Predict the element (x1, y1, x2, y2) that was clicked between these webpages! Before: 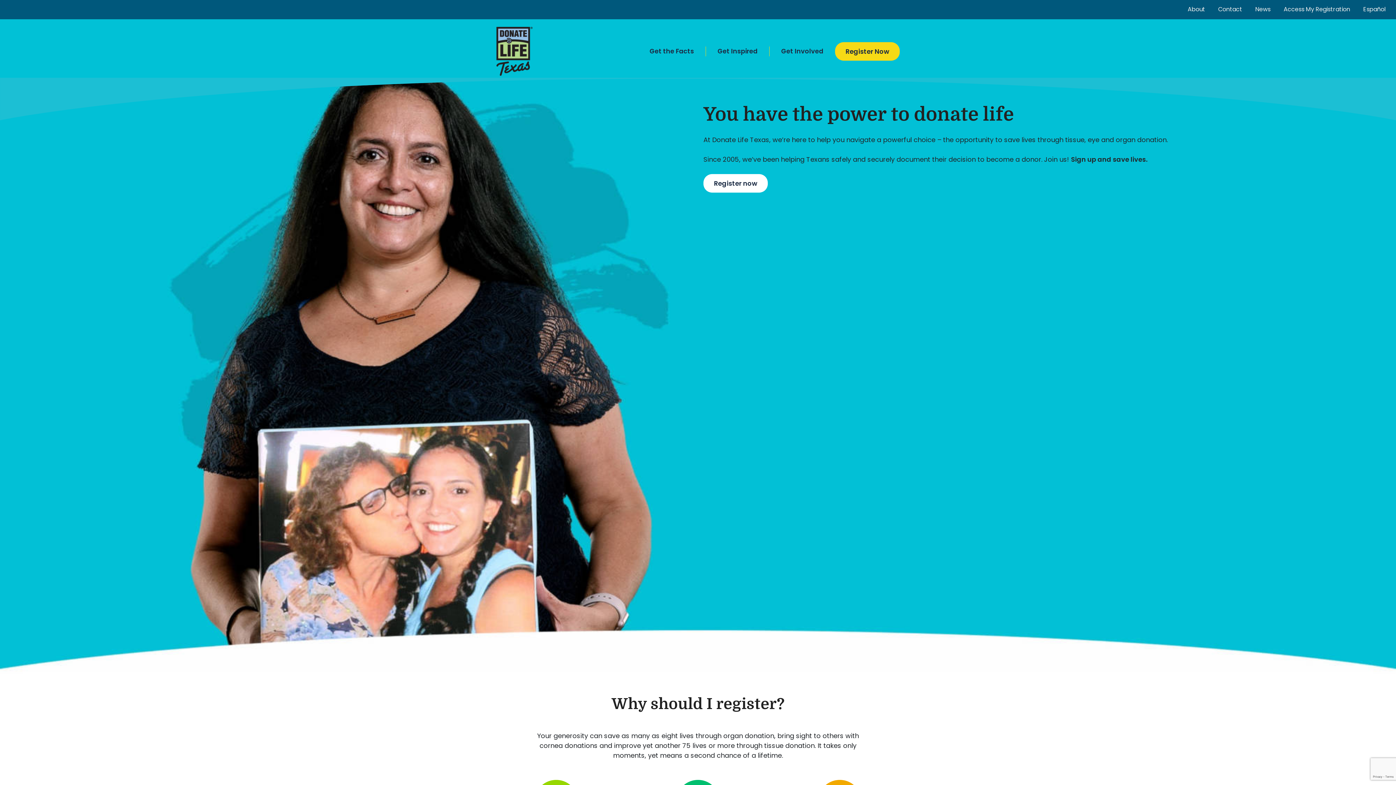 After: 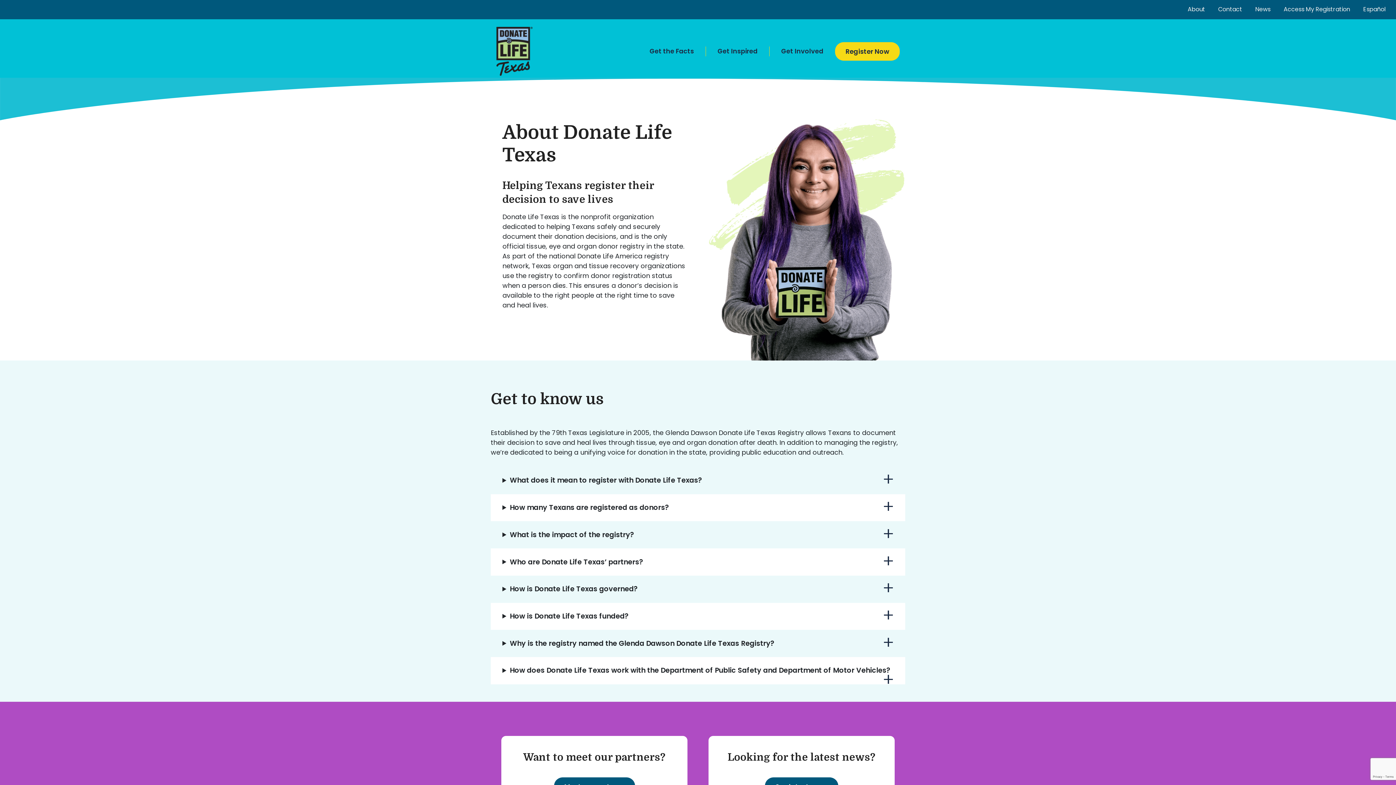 Action: label: About bbox: (1188, 5, 1205, 13)